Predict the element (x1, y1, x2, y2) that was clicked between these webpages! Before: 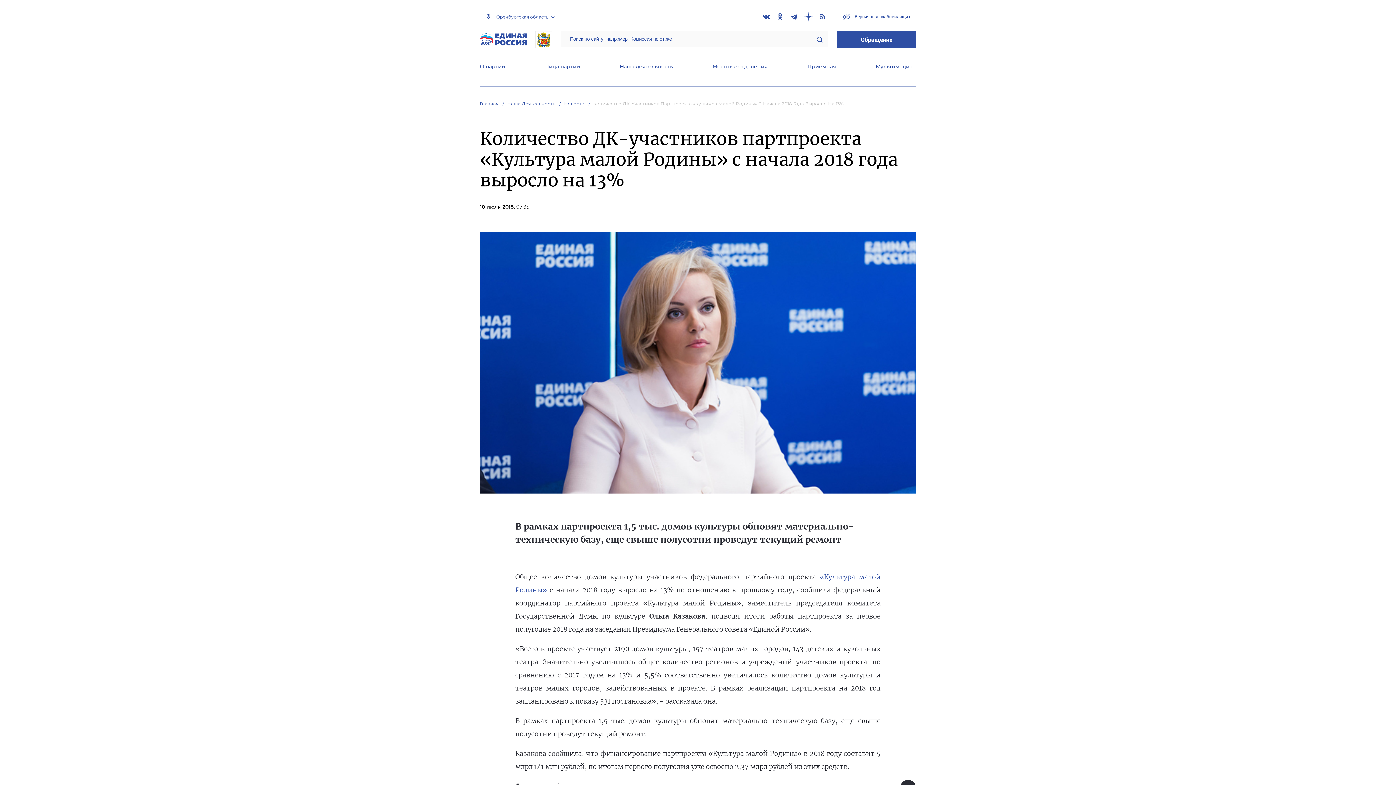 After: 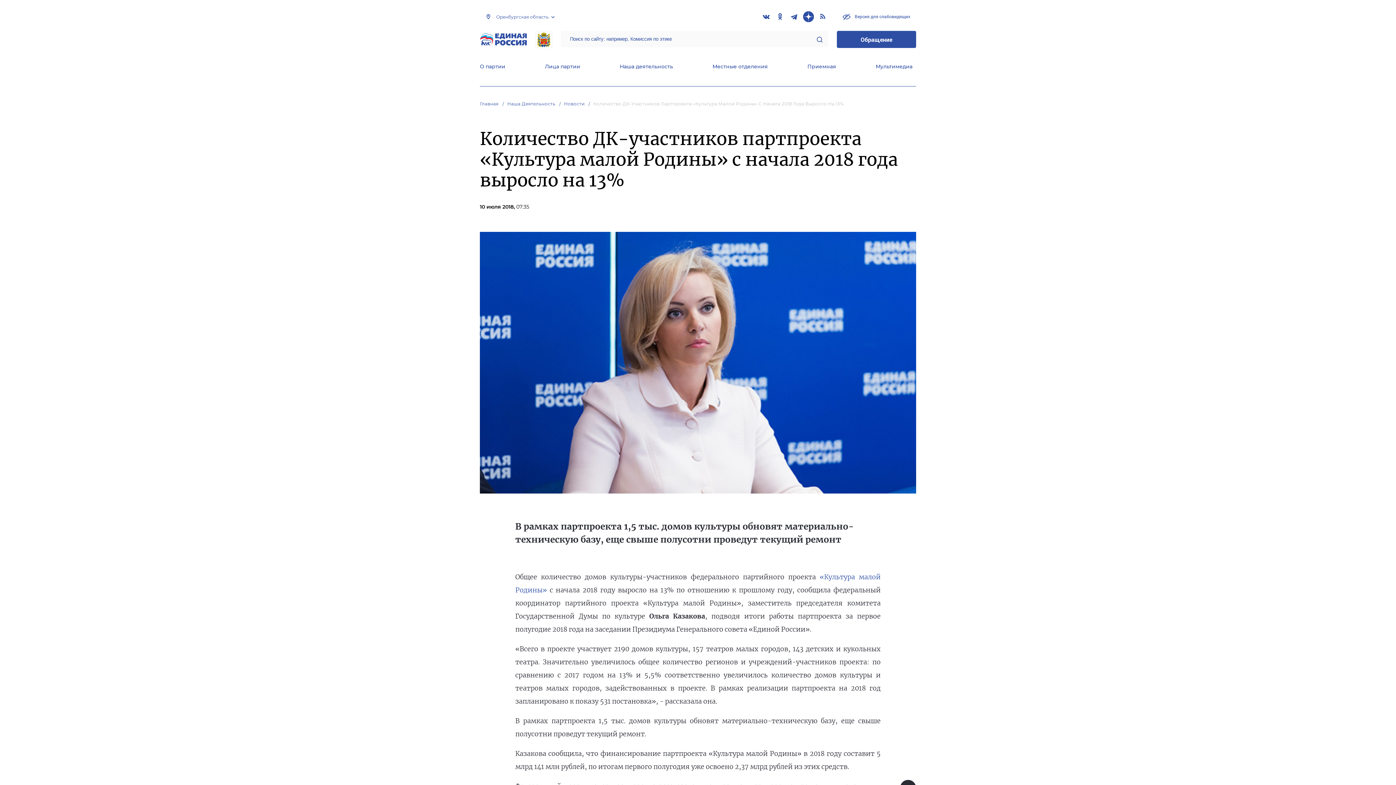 Action: bbox: (803, 11, 814, 22)